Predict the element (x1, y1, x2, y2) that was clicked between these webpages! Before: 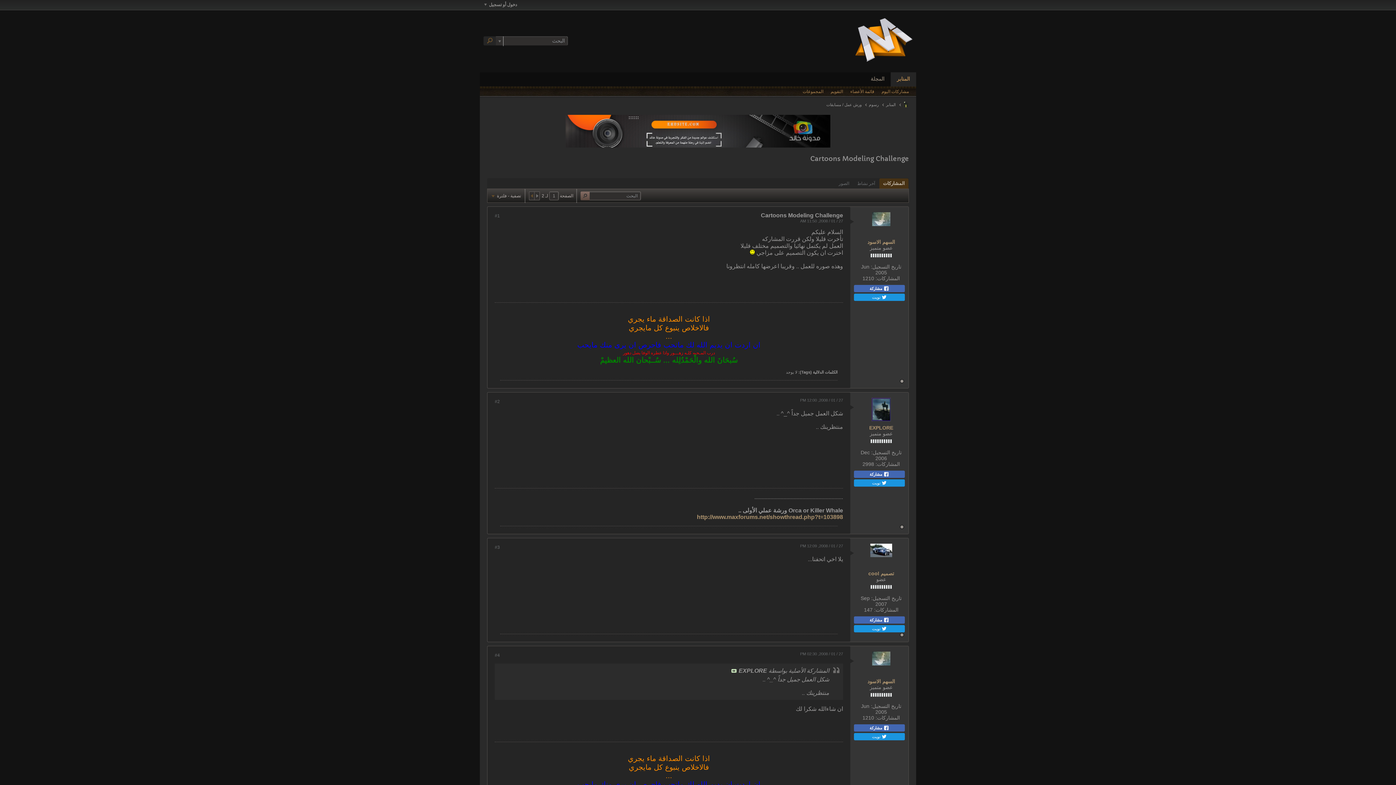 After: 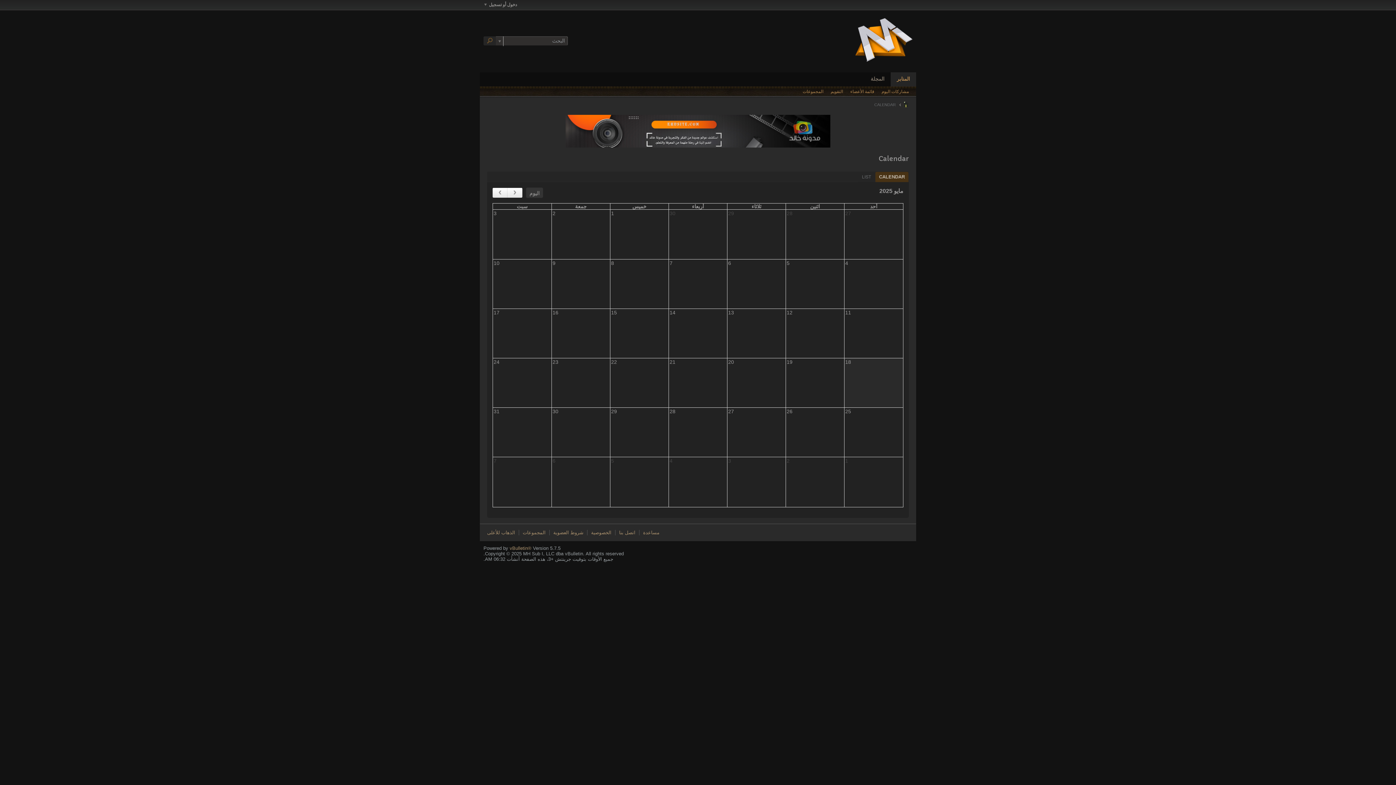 Action: label: التقويم bbox: (830, 86, 843, 97)